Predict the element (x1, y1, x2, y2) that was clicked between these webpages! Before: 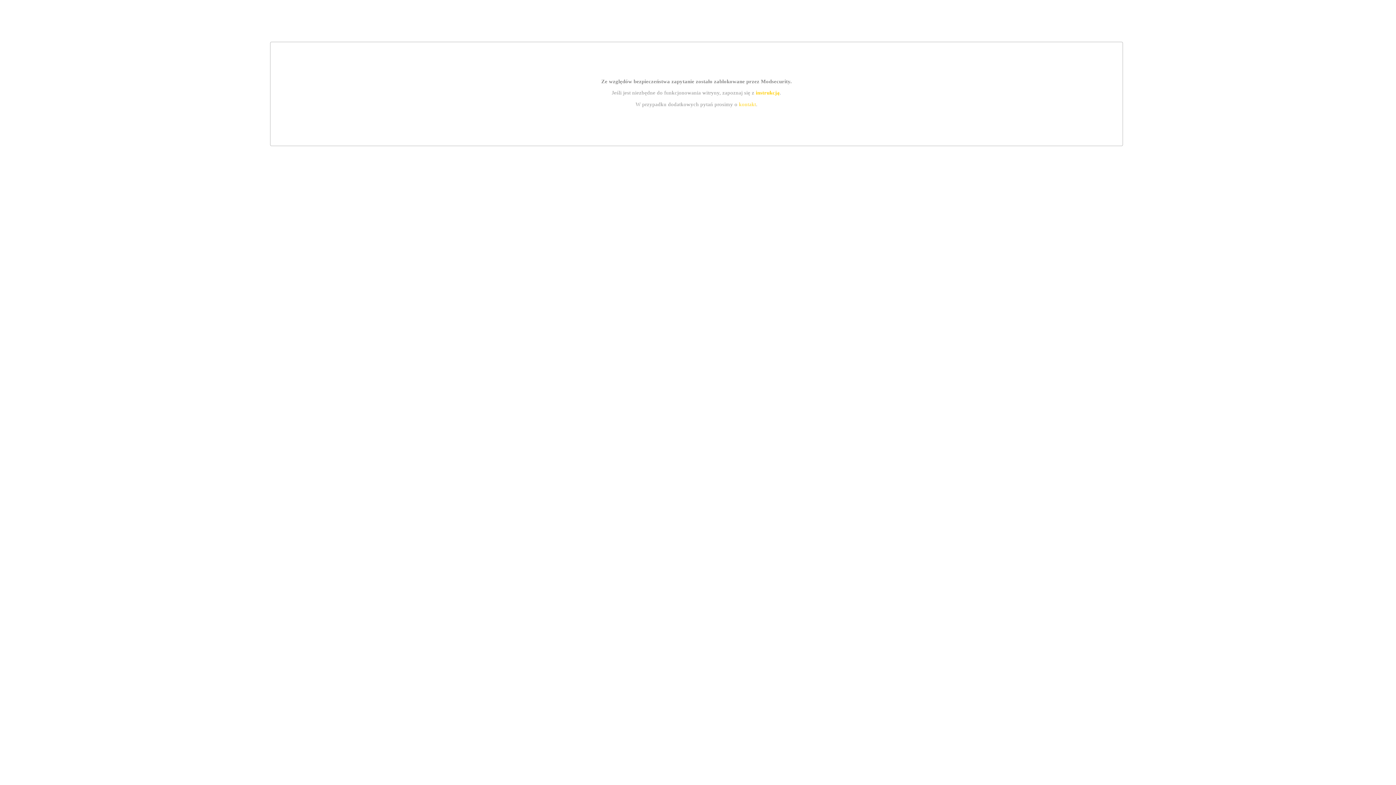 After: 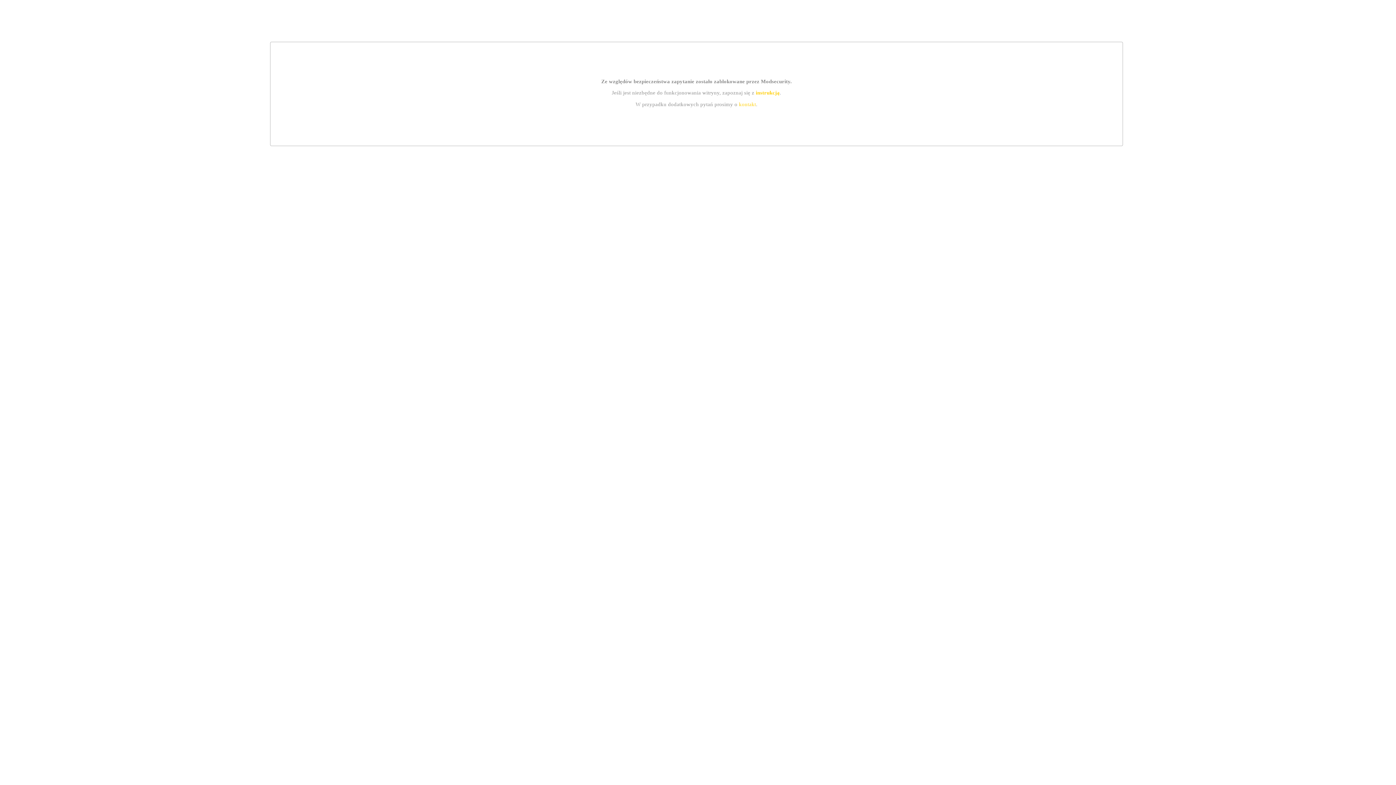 Action: label: kontakt bbox: (739, 101, 756, 107)